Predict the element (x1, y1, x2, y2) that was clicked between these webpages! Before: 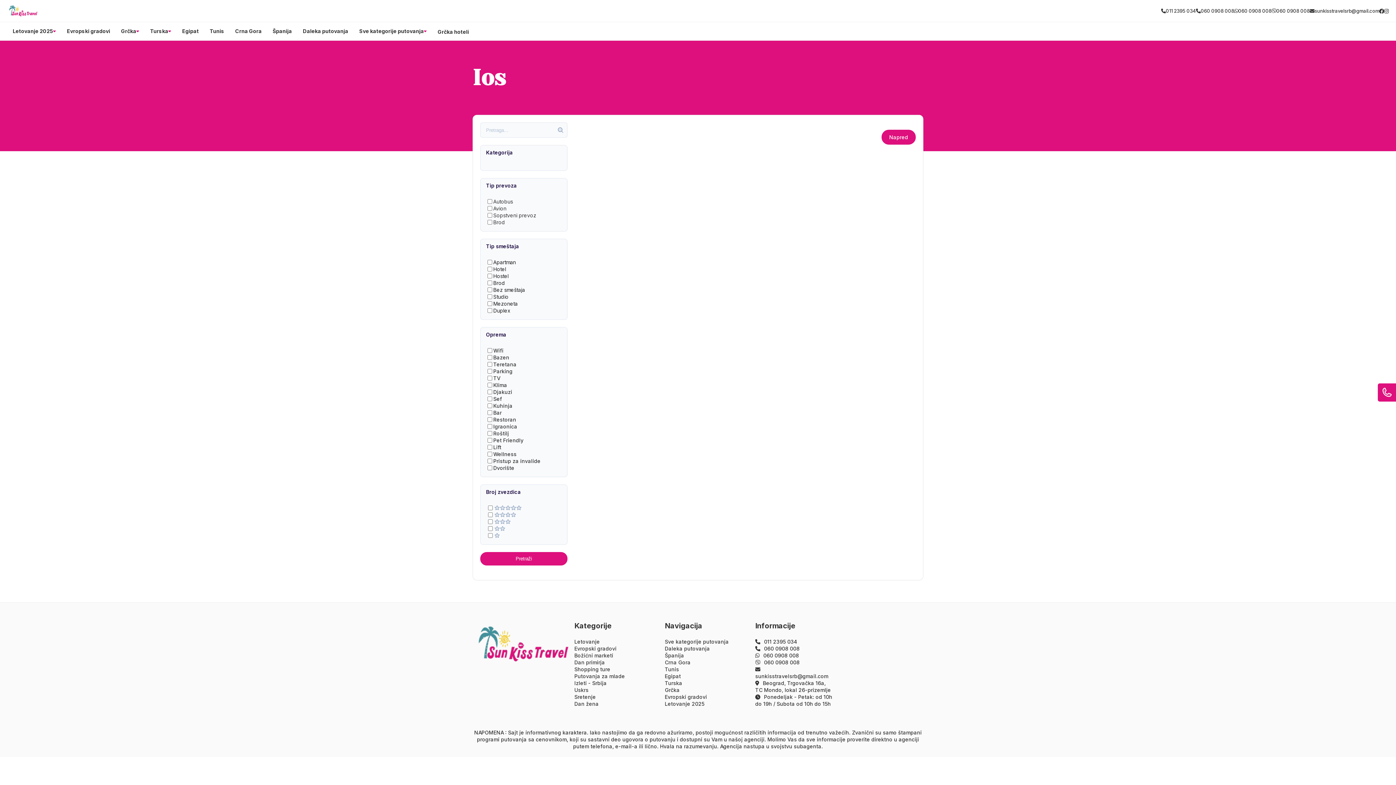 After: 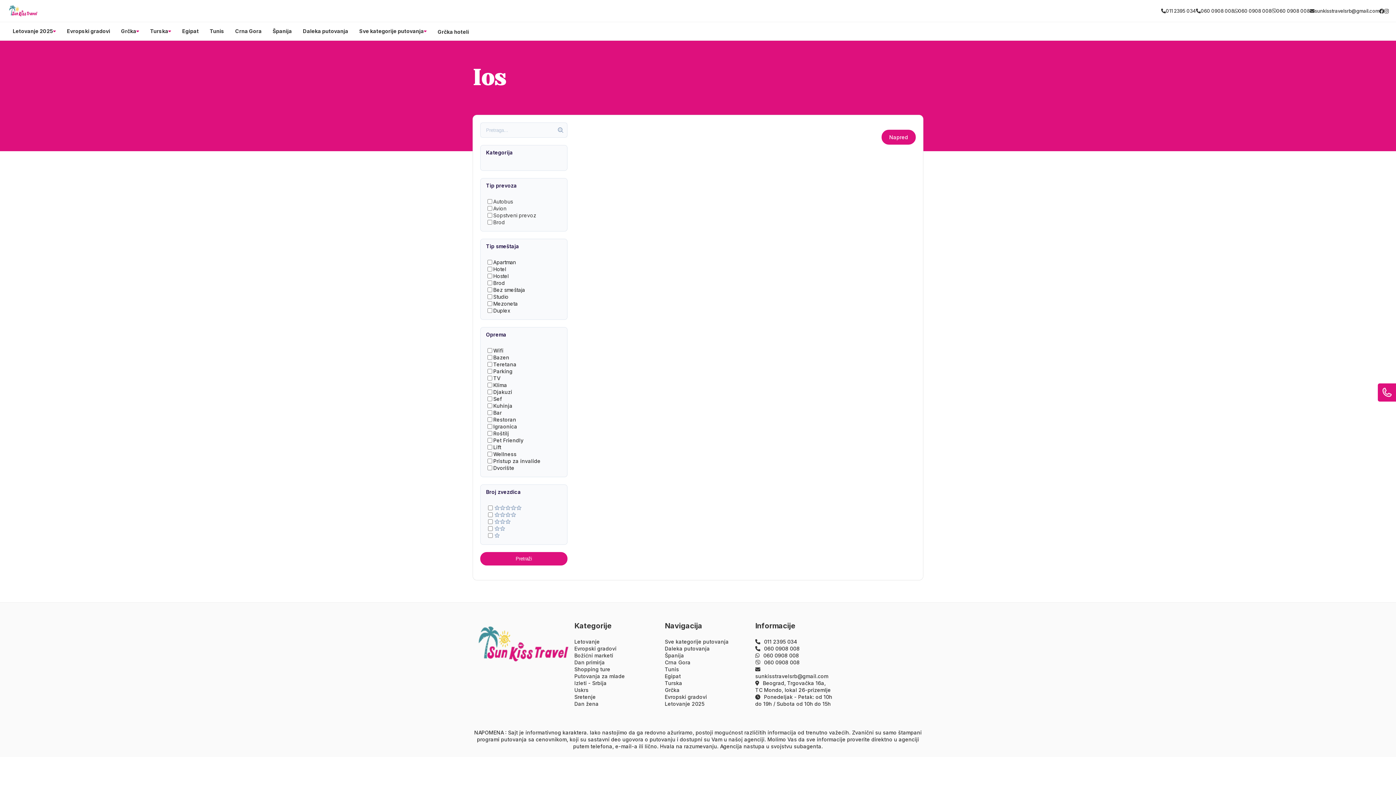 Action: bbox: (574, 700, 598, 707) label: Dan žena